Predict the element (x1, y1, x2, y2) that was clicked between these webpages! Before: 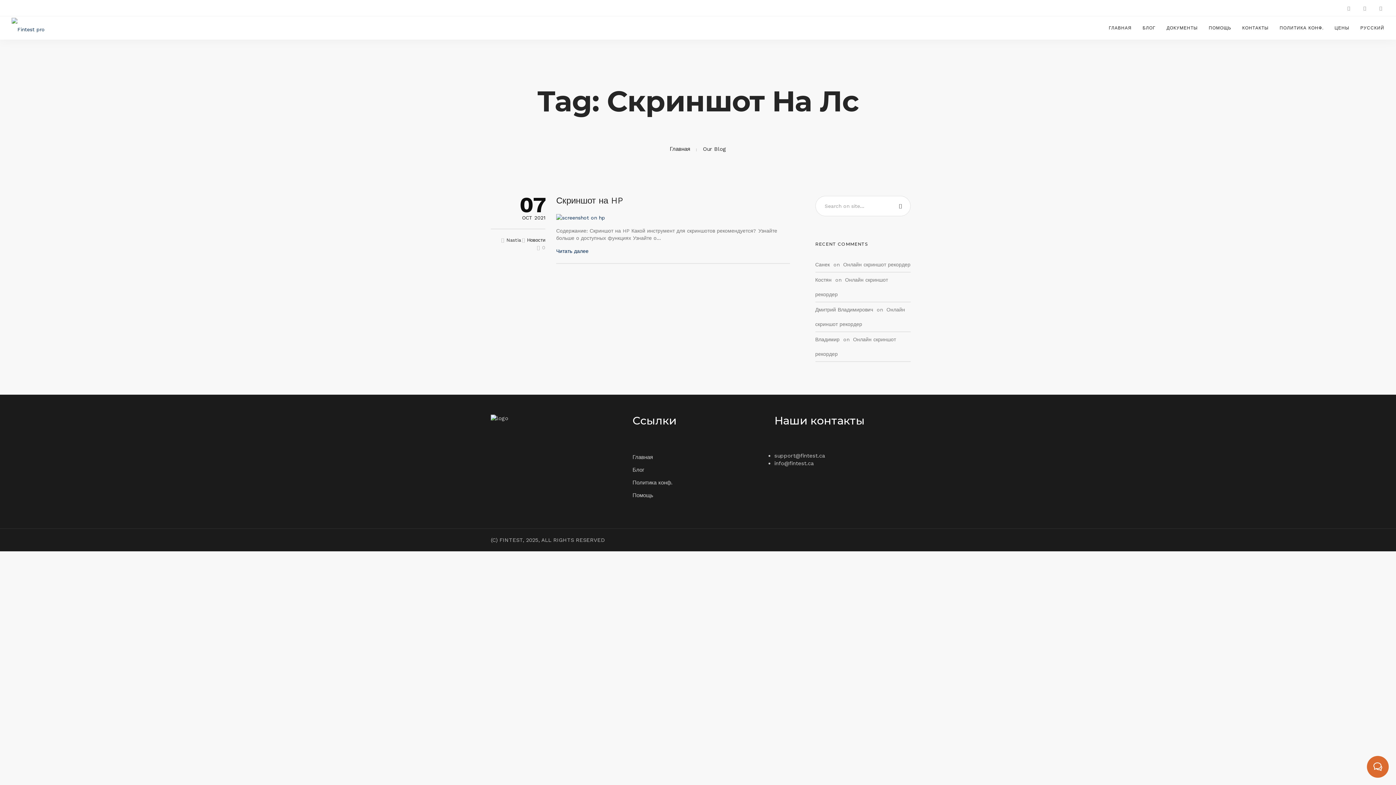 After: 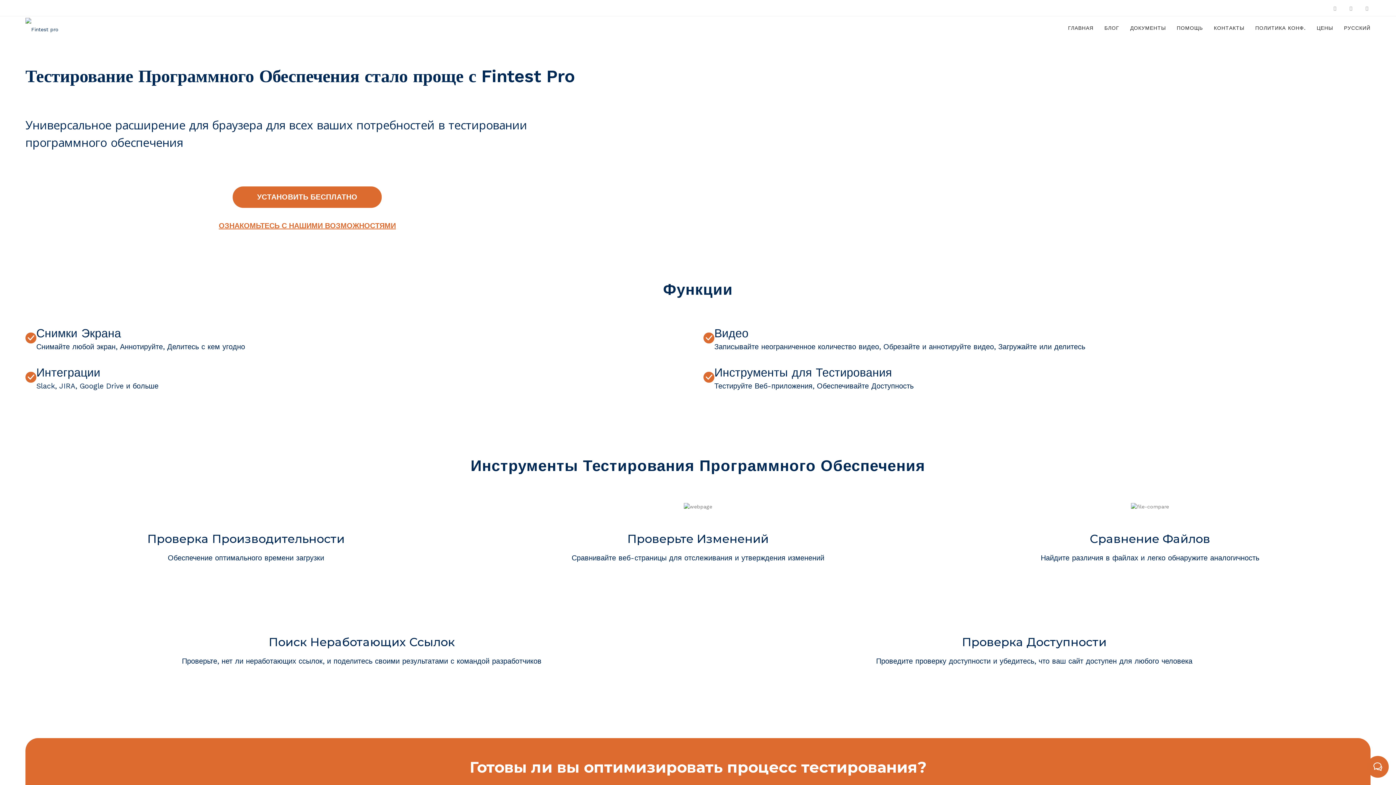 Action: bbox: (632, 454, 653, 460) label: Главная